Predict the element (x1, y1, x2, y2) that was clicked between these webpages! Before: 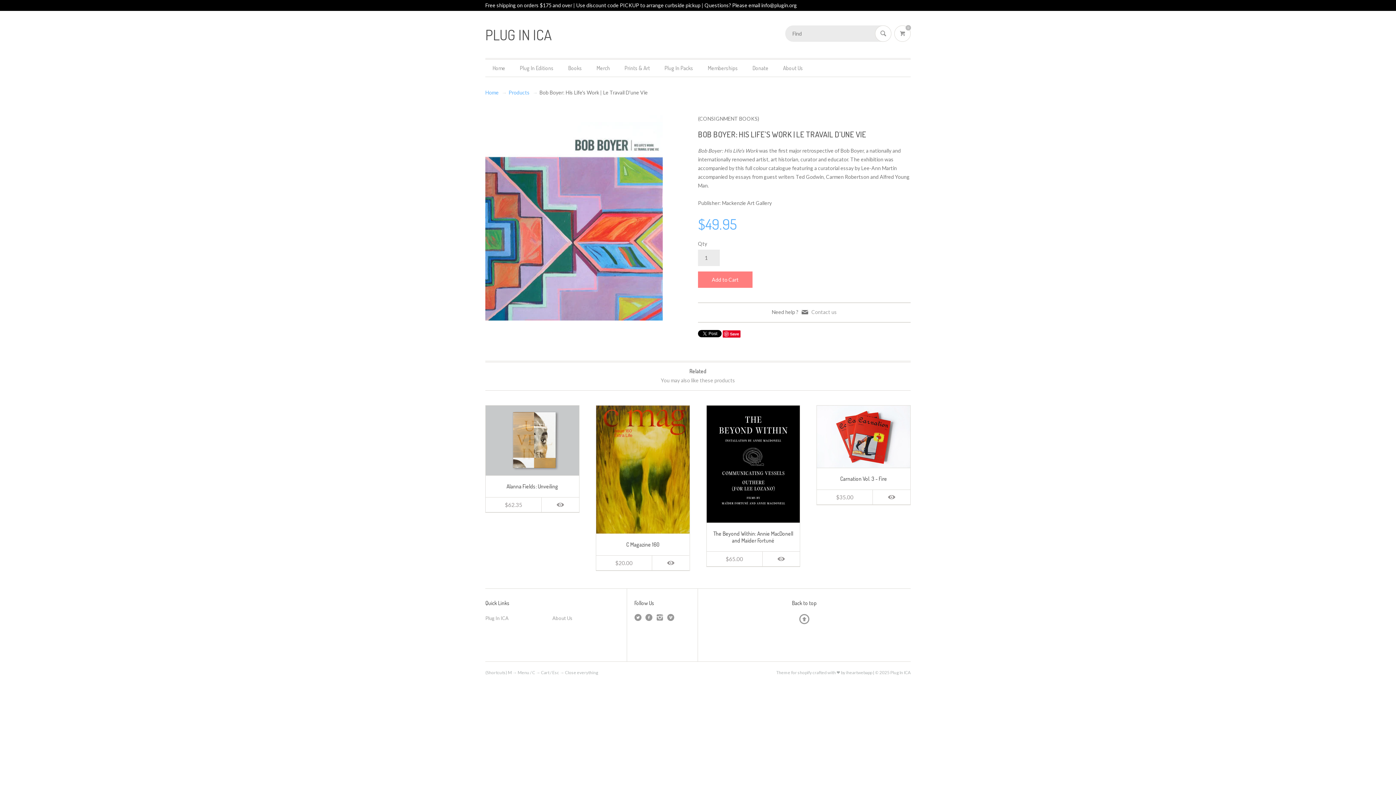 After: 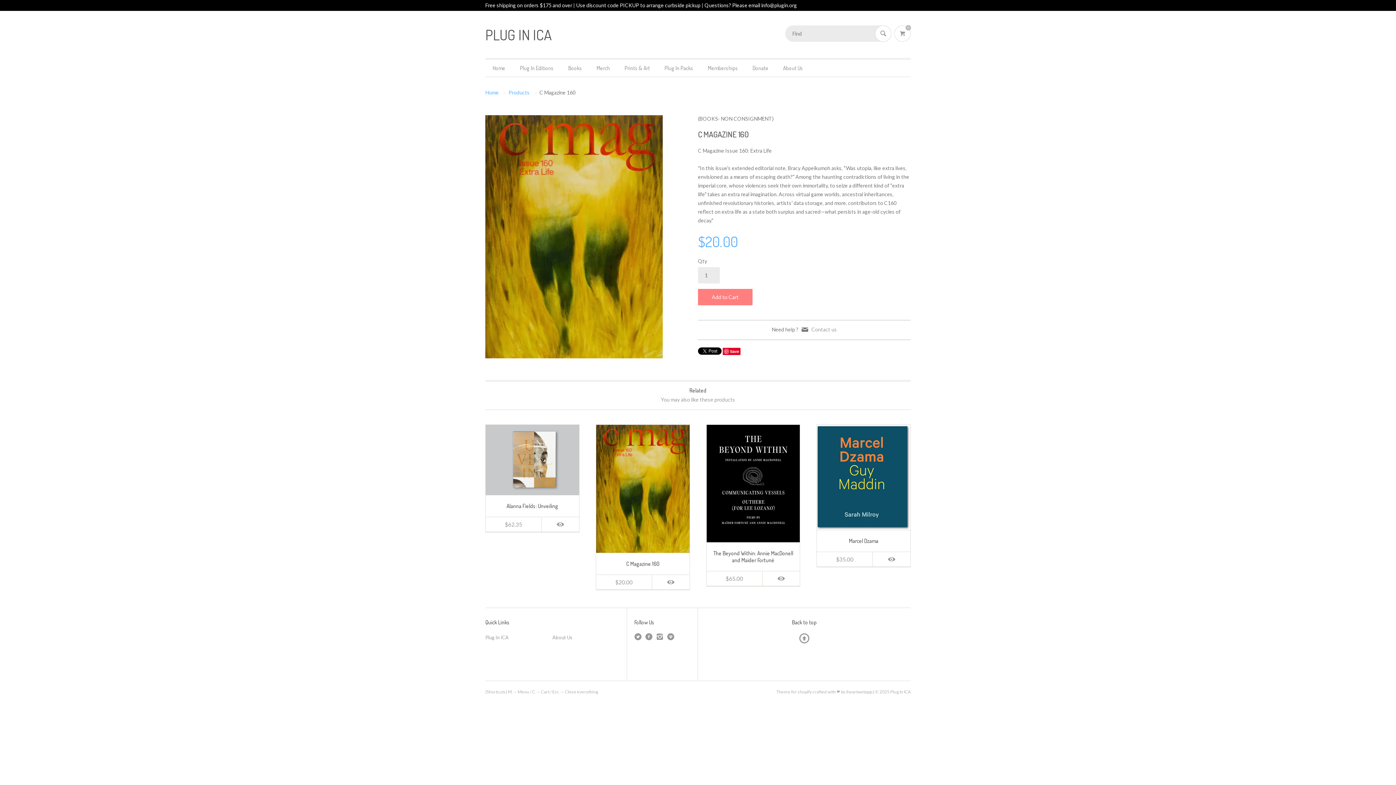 Action: bbox: (596, 405, 689, 533)